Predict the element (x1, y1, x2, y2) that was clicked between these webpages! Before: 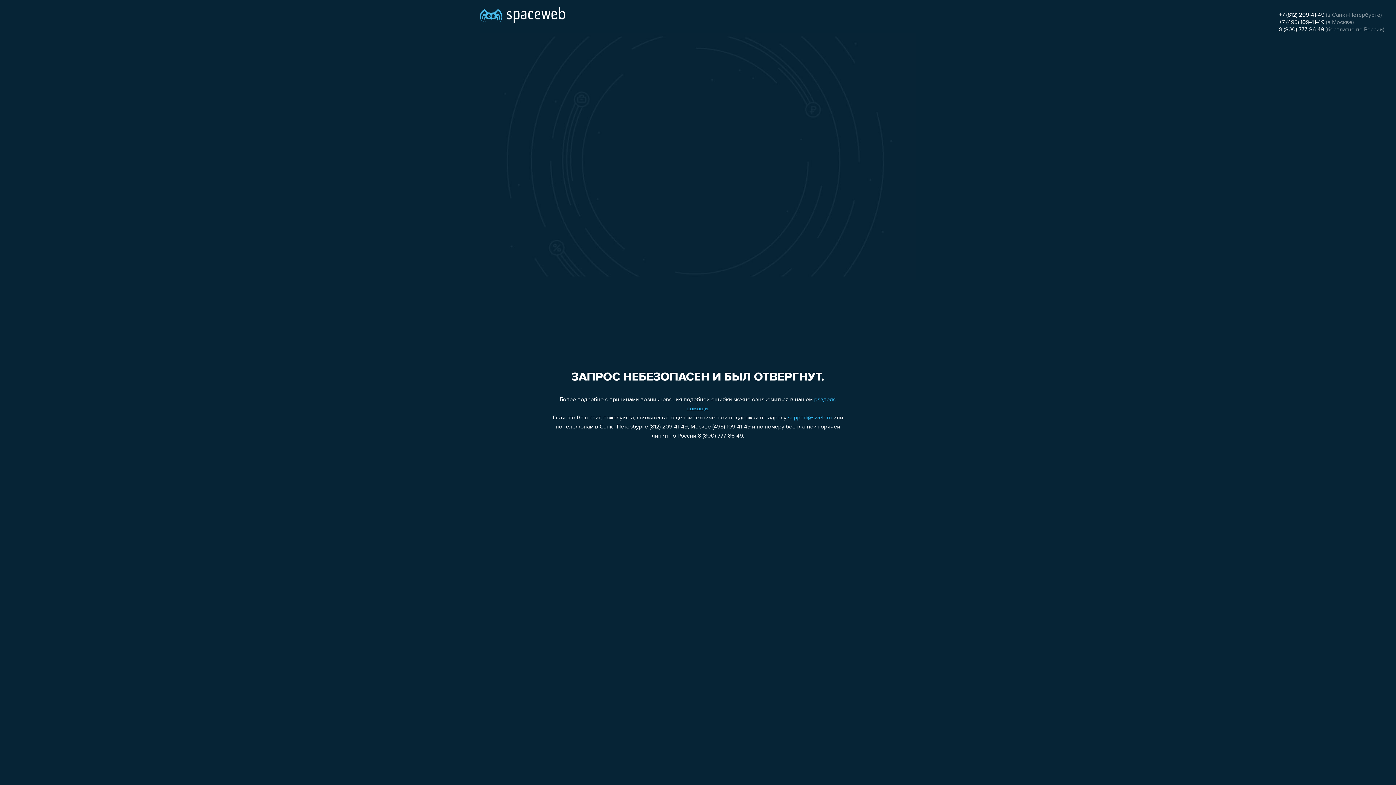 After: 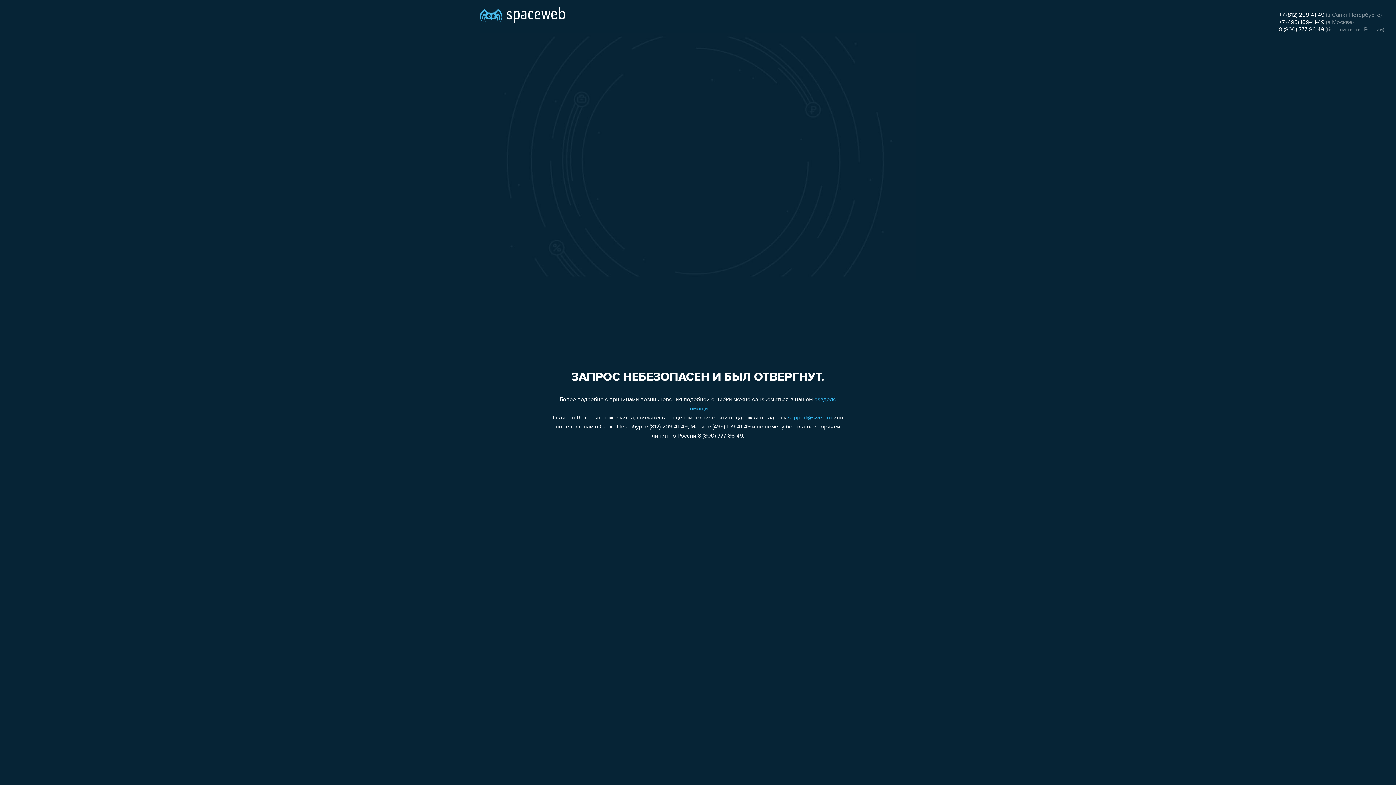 Action: label: +7 (812) 209-41-49 bbox: (1279, 12, 1324, 18)